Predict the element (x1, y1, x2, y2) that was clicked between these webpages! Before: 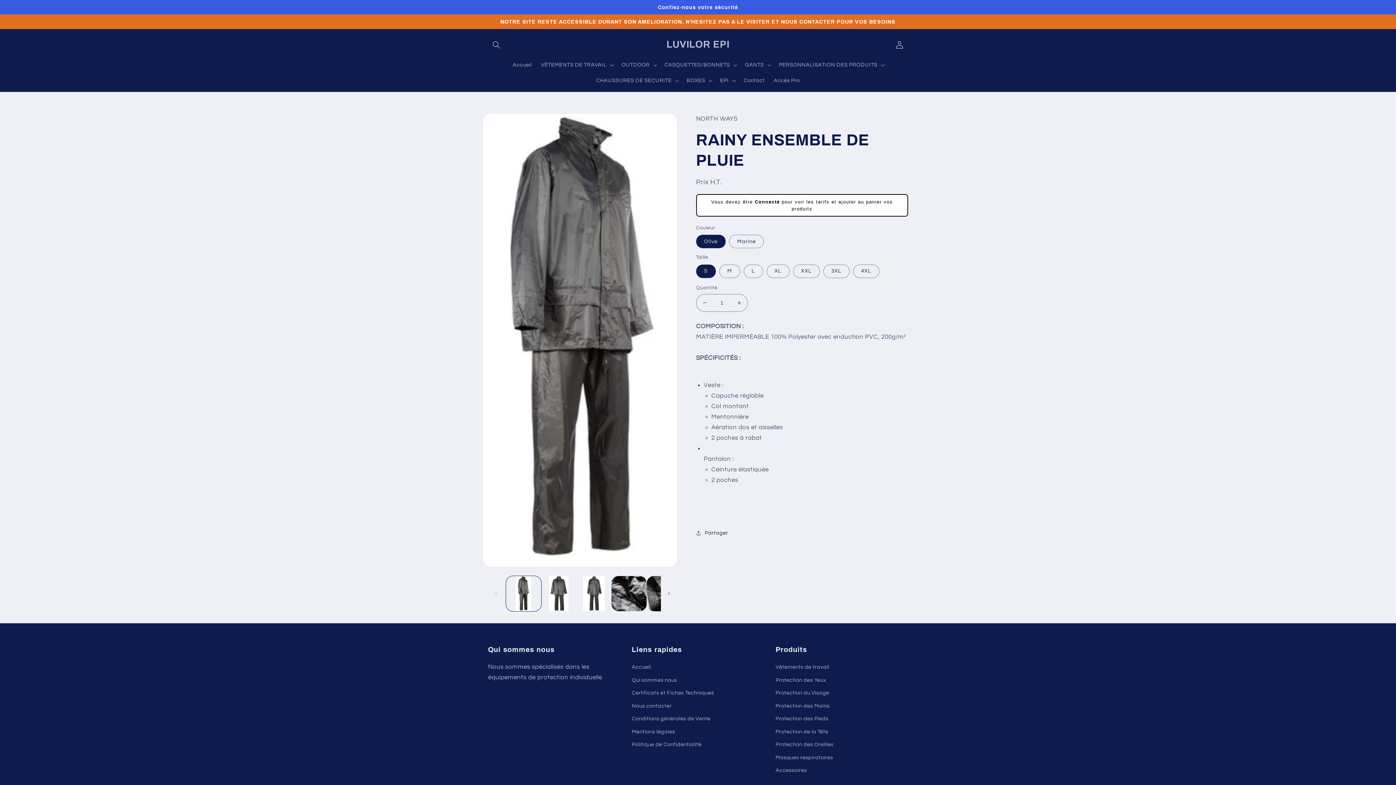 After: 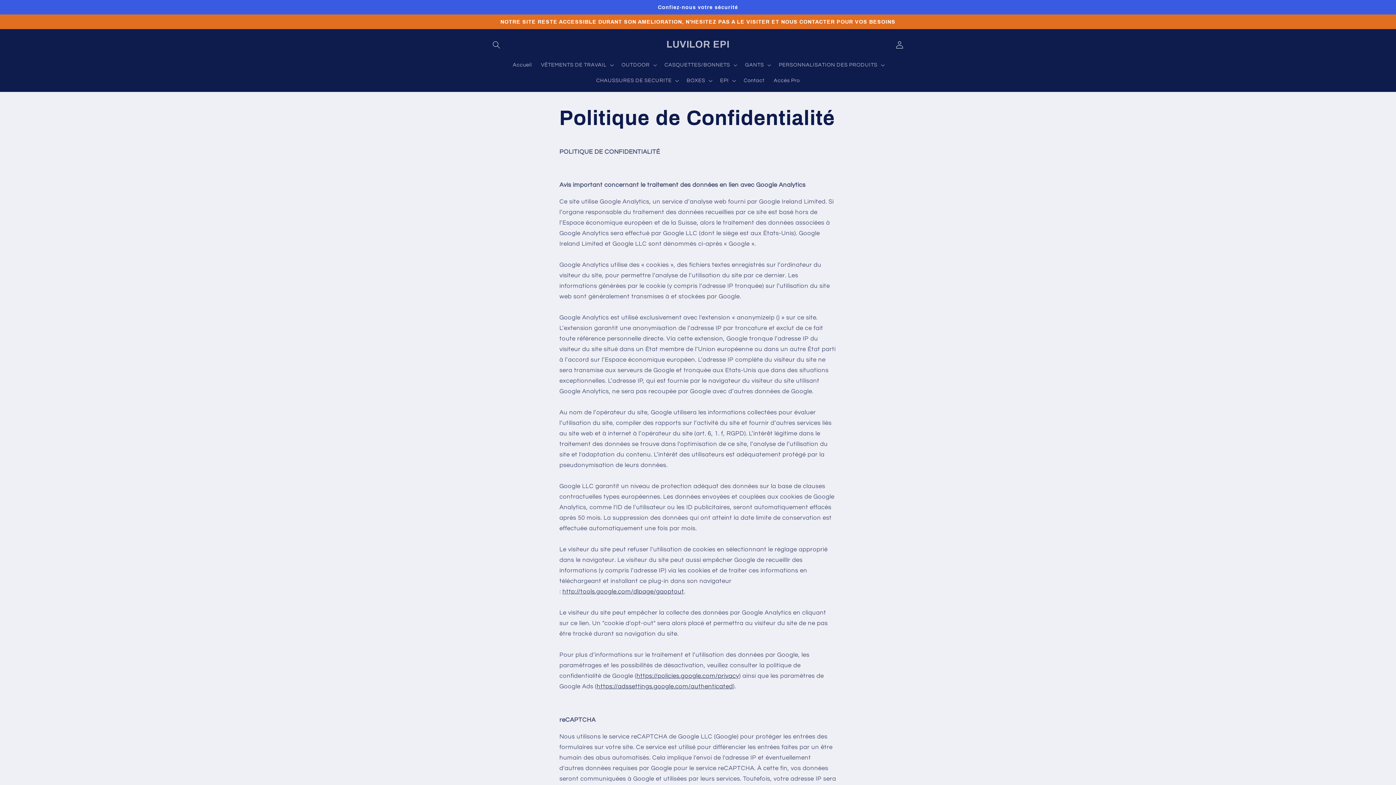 Action: bbox: (632, 738, 701, 751) label: Politique de Confidentialité